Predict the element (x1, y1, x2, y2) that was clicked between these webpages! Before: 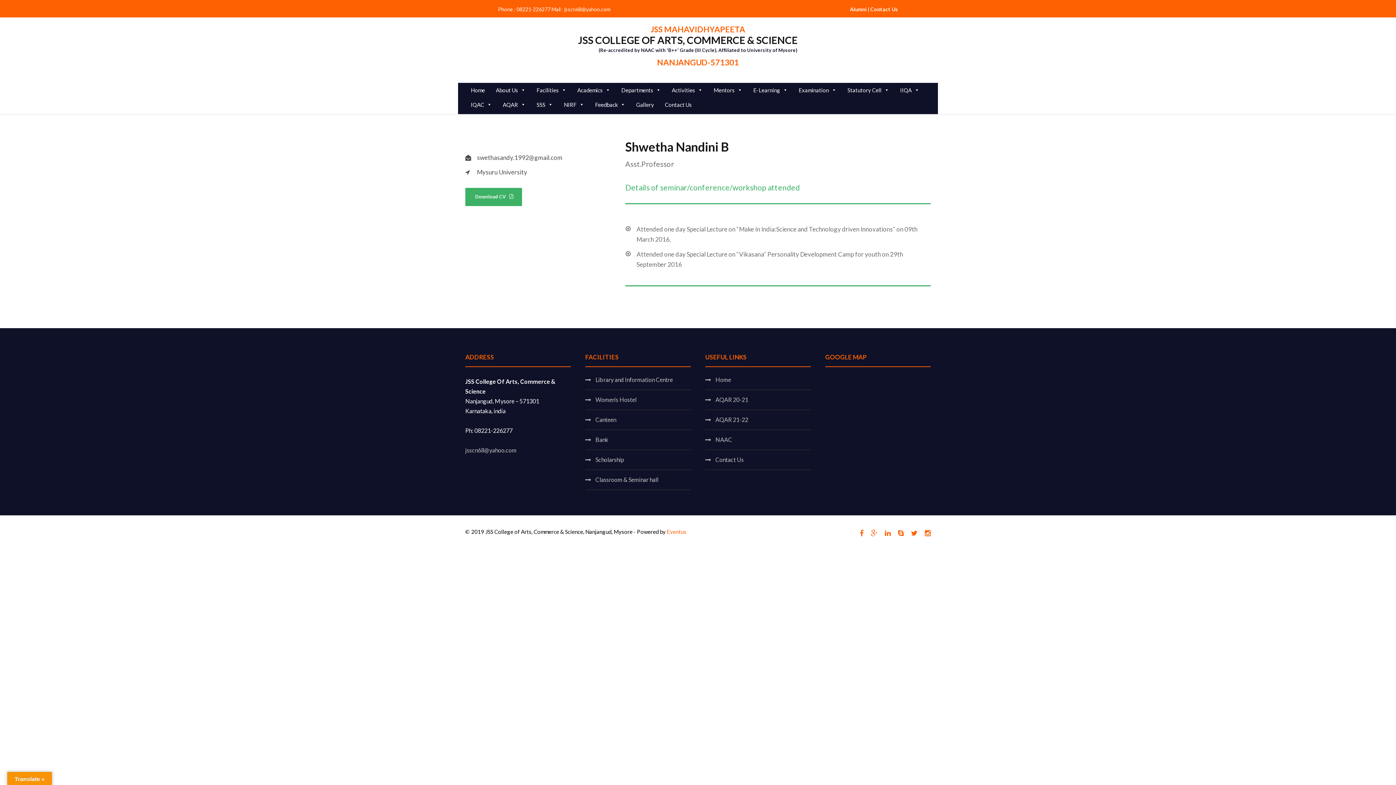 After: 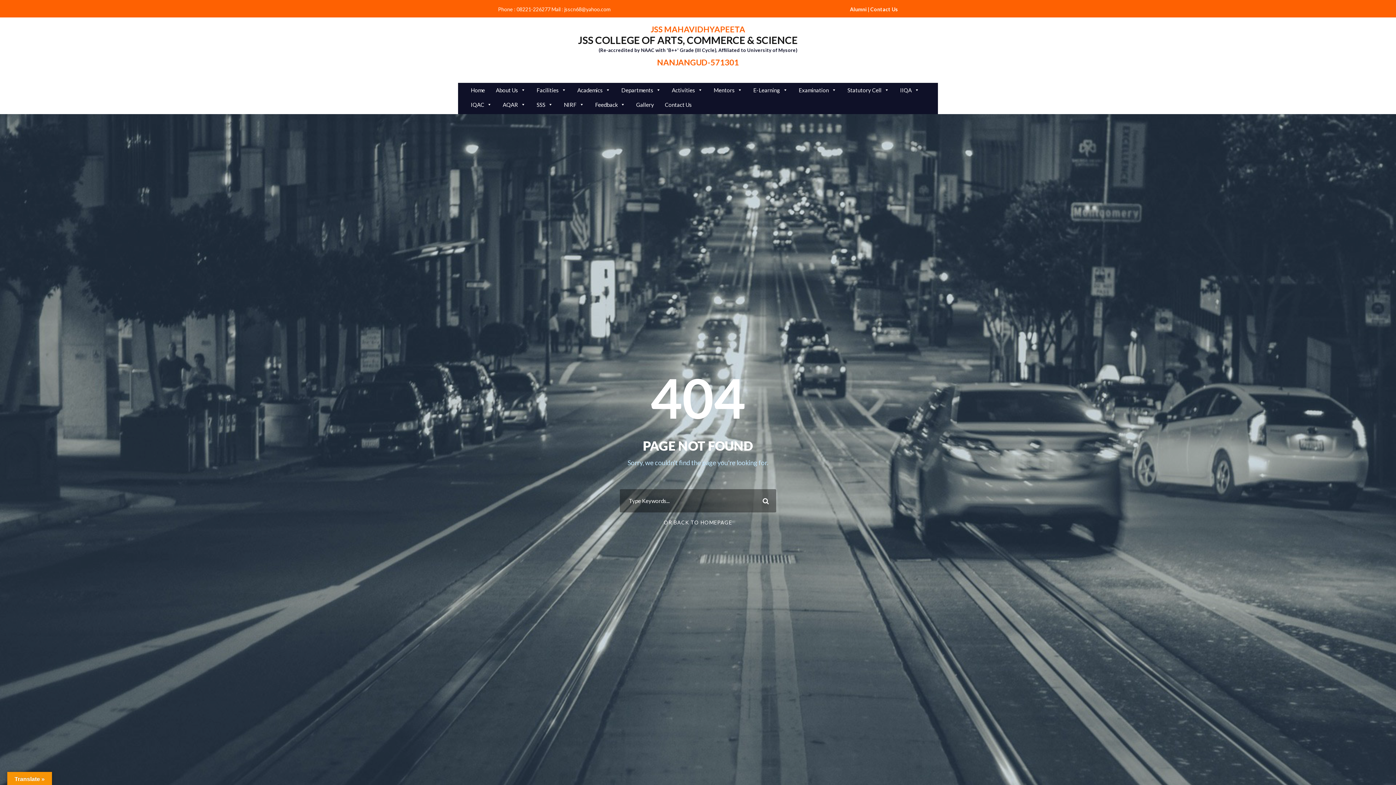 Action: label: AQAR 21-22 bbox: (705, 414, 748, 425)